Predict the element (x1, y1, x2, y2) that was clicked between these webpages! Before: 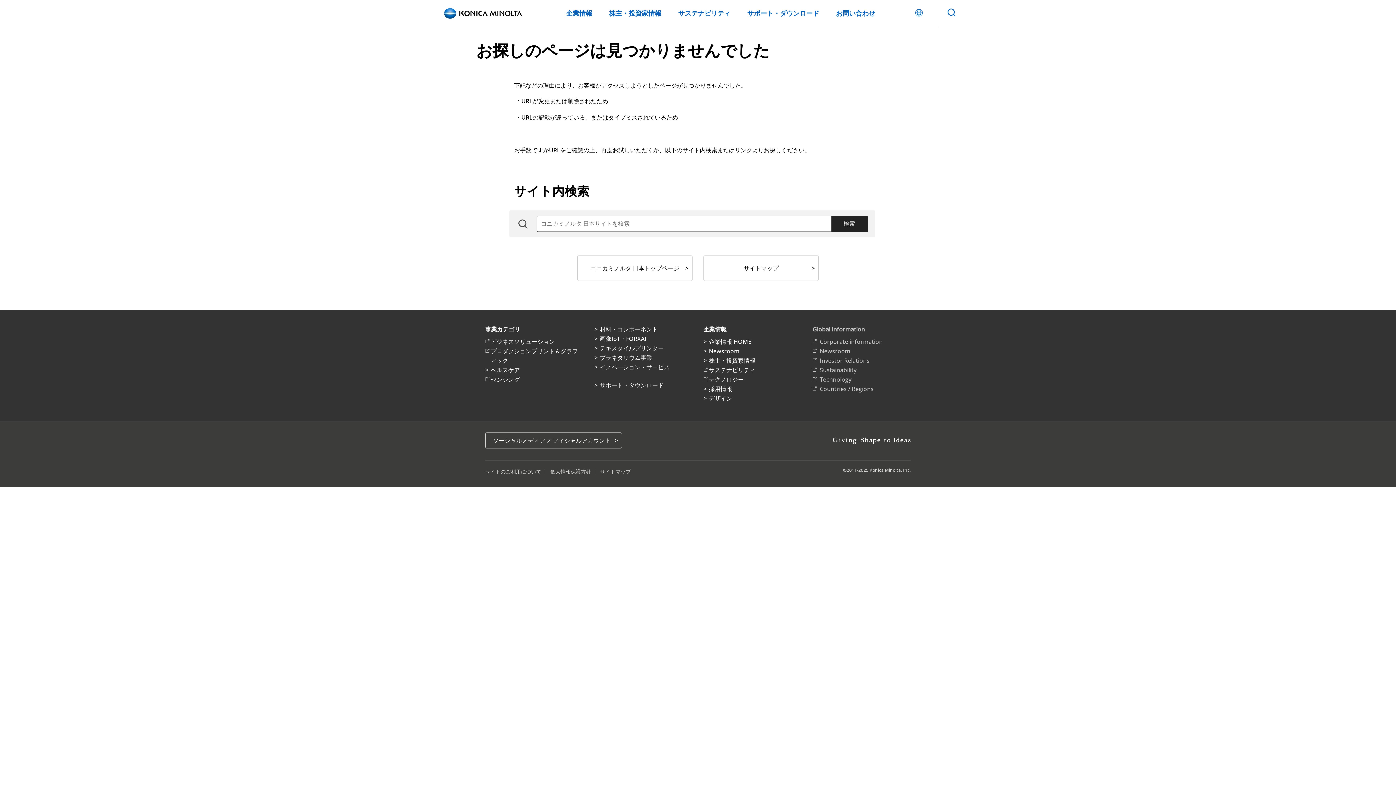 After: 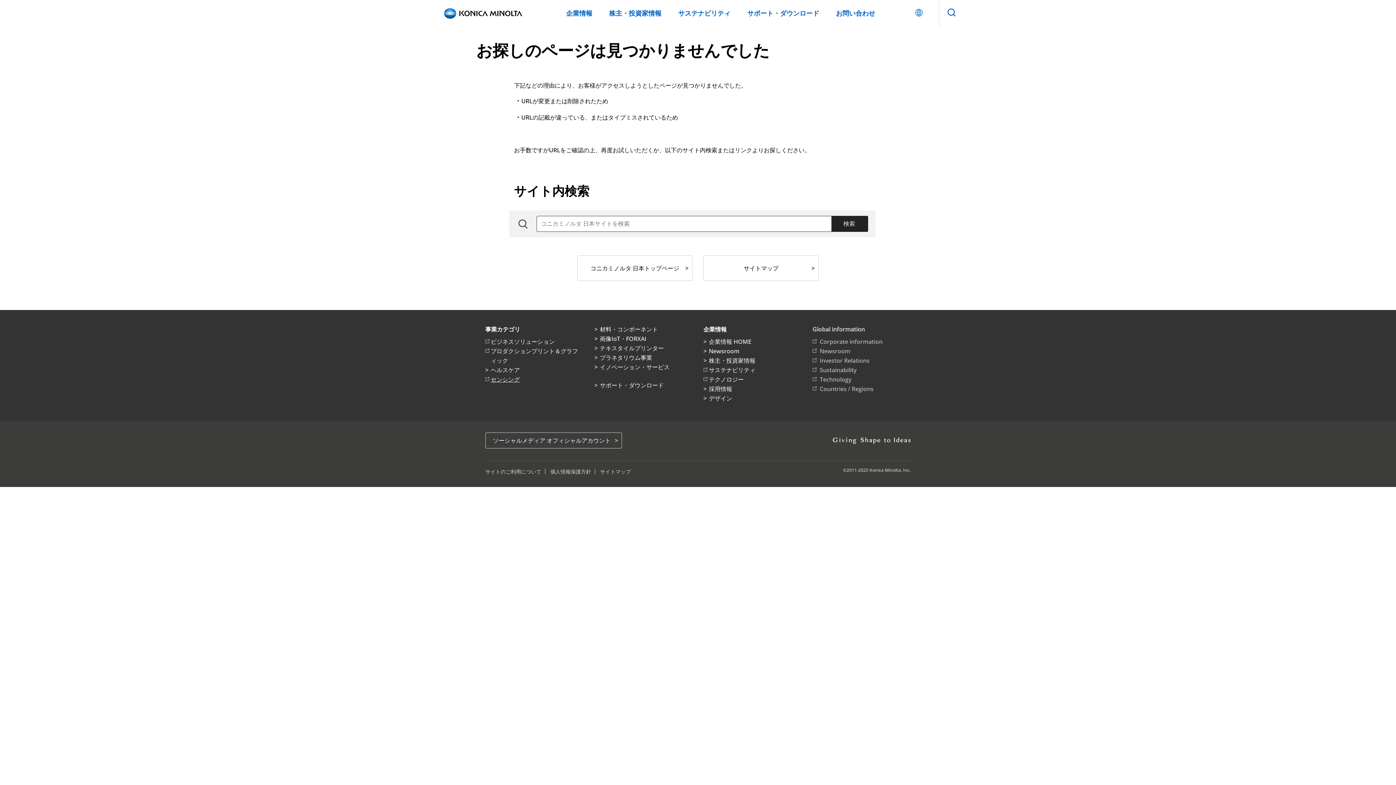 Action: label: センシング bbox: (485, 374, 583, 384)